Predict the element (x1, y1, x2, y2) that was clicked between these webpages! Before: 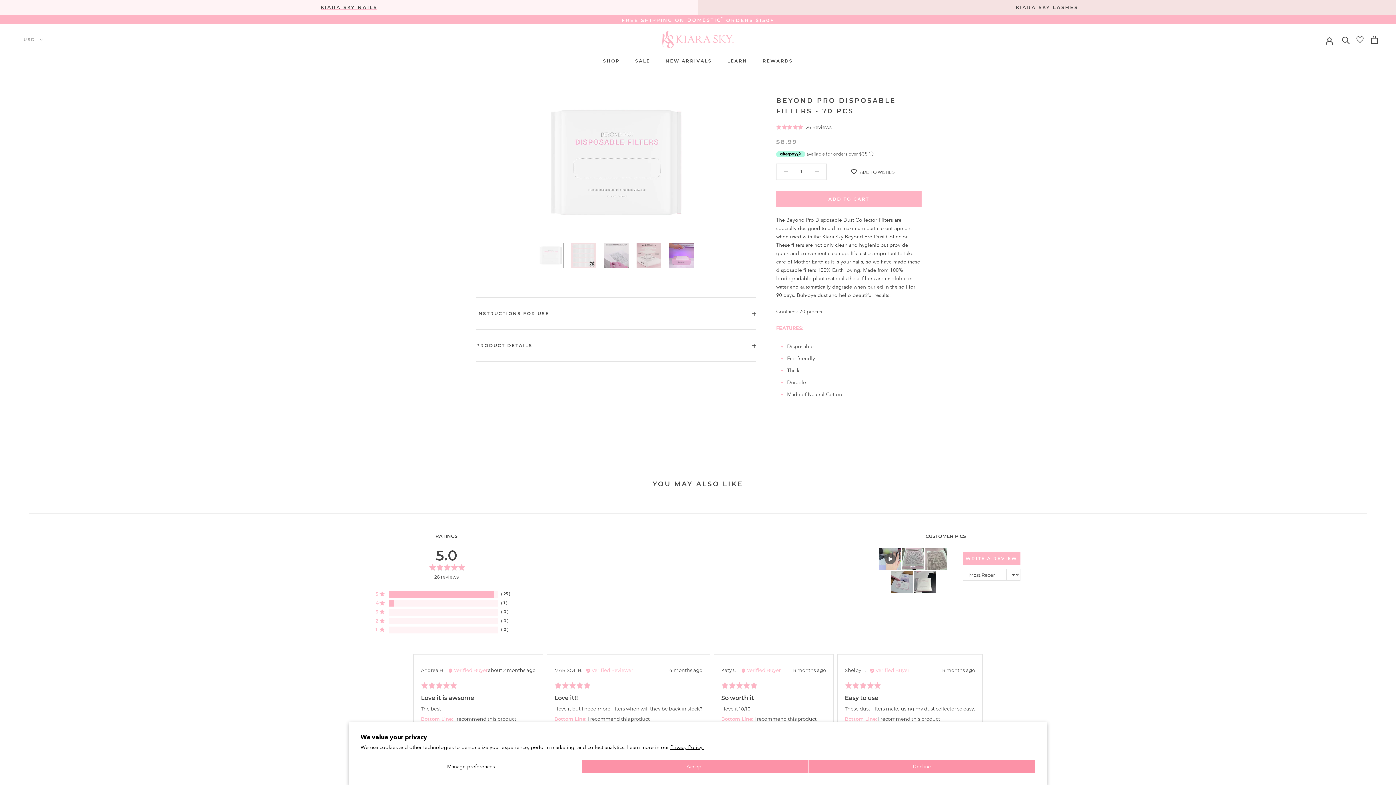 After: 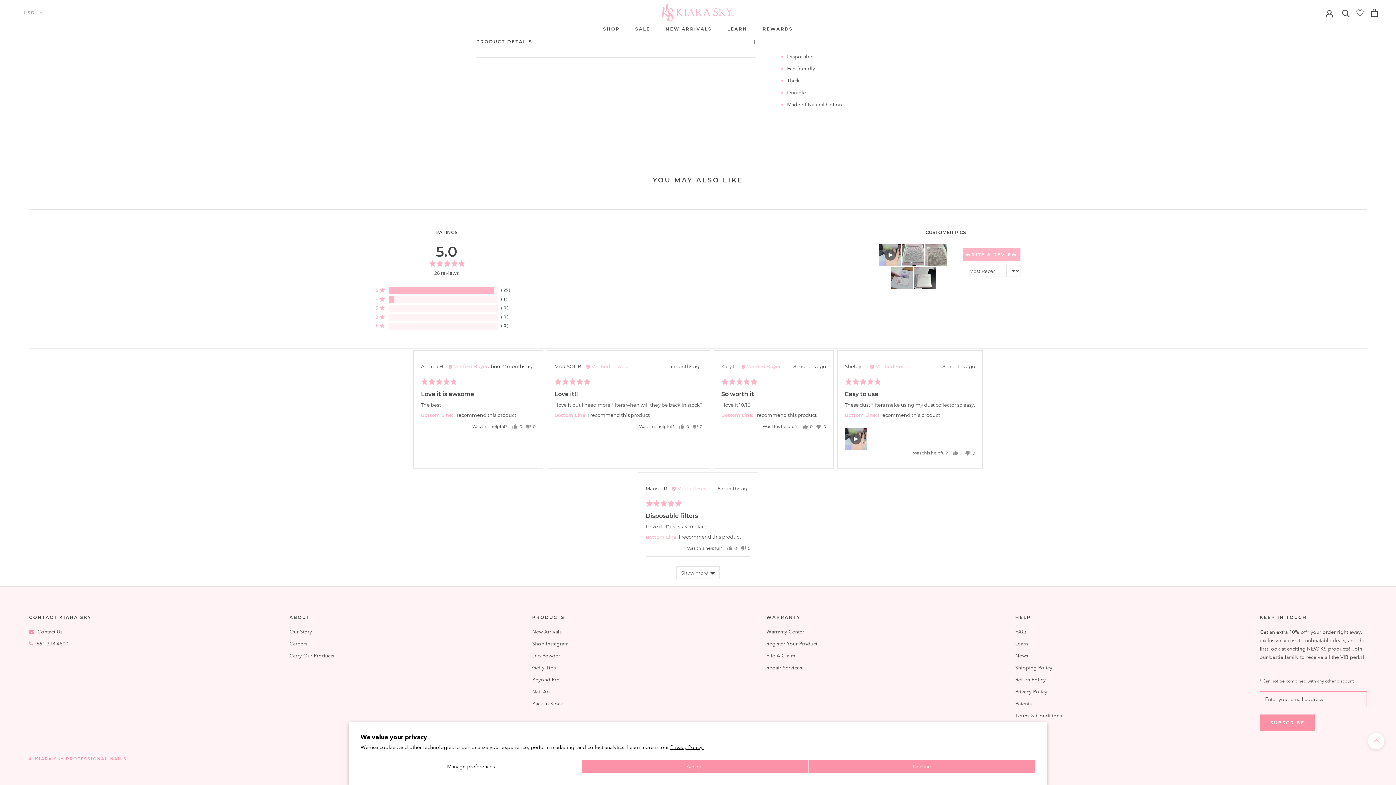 Action: label: Rated 5.0 out of 5
 26 Reviews
Based on 26 reviews
Click to go to reviews bbox: (776, 122, 831, 131)